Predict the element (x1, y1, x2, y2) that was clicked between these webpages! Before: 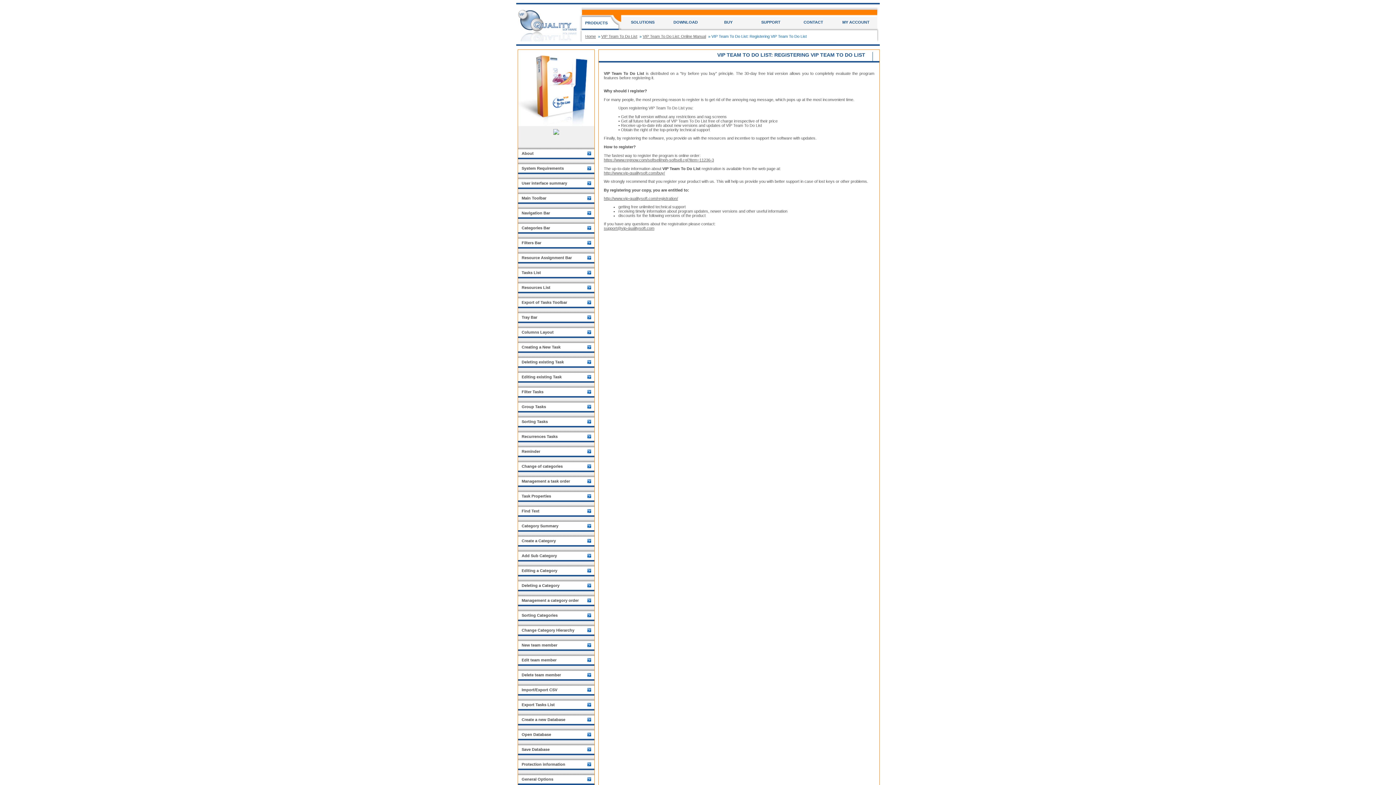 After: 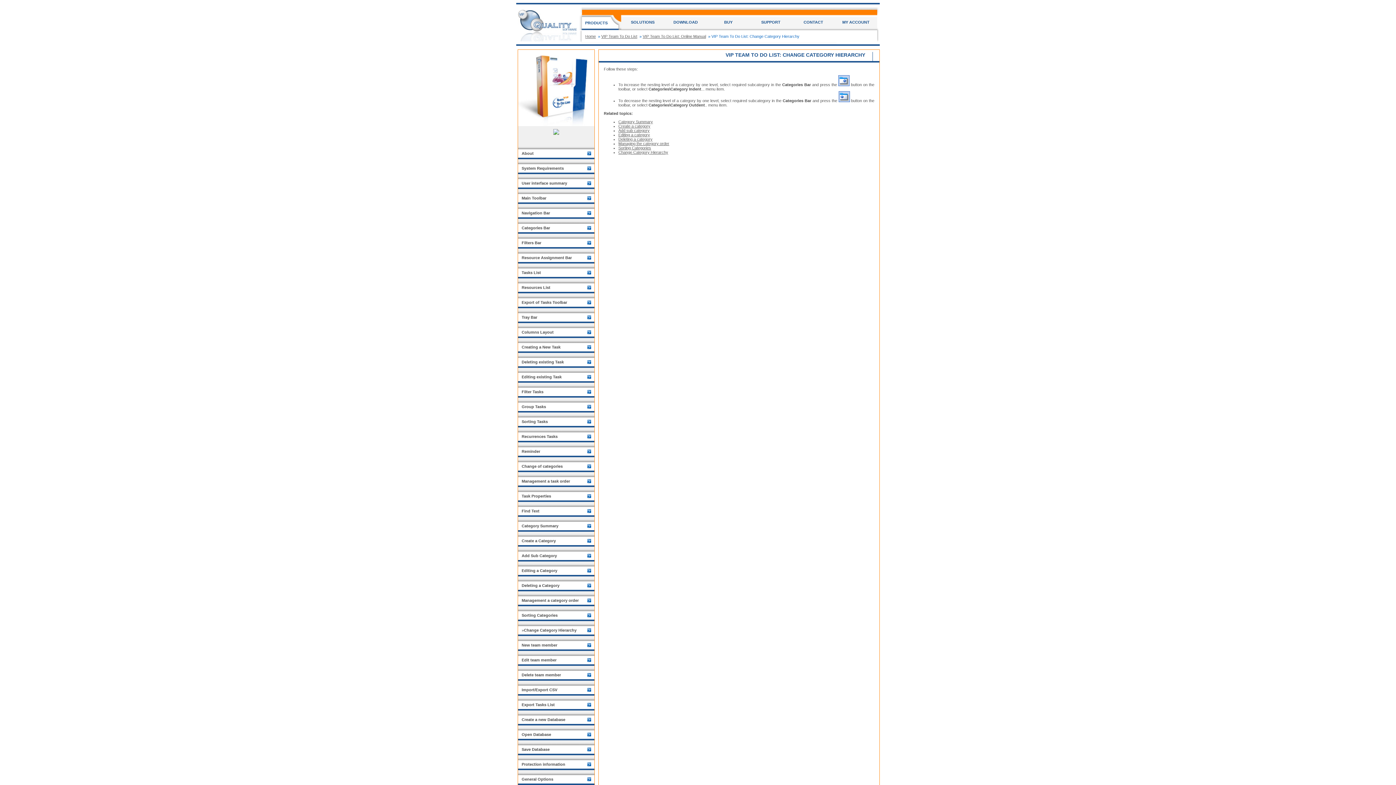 Action: label: Change Category Hierarchy bbox: (521, 628, 574, 632)